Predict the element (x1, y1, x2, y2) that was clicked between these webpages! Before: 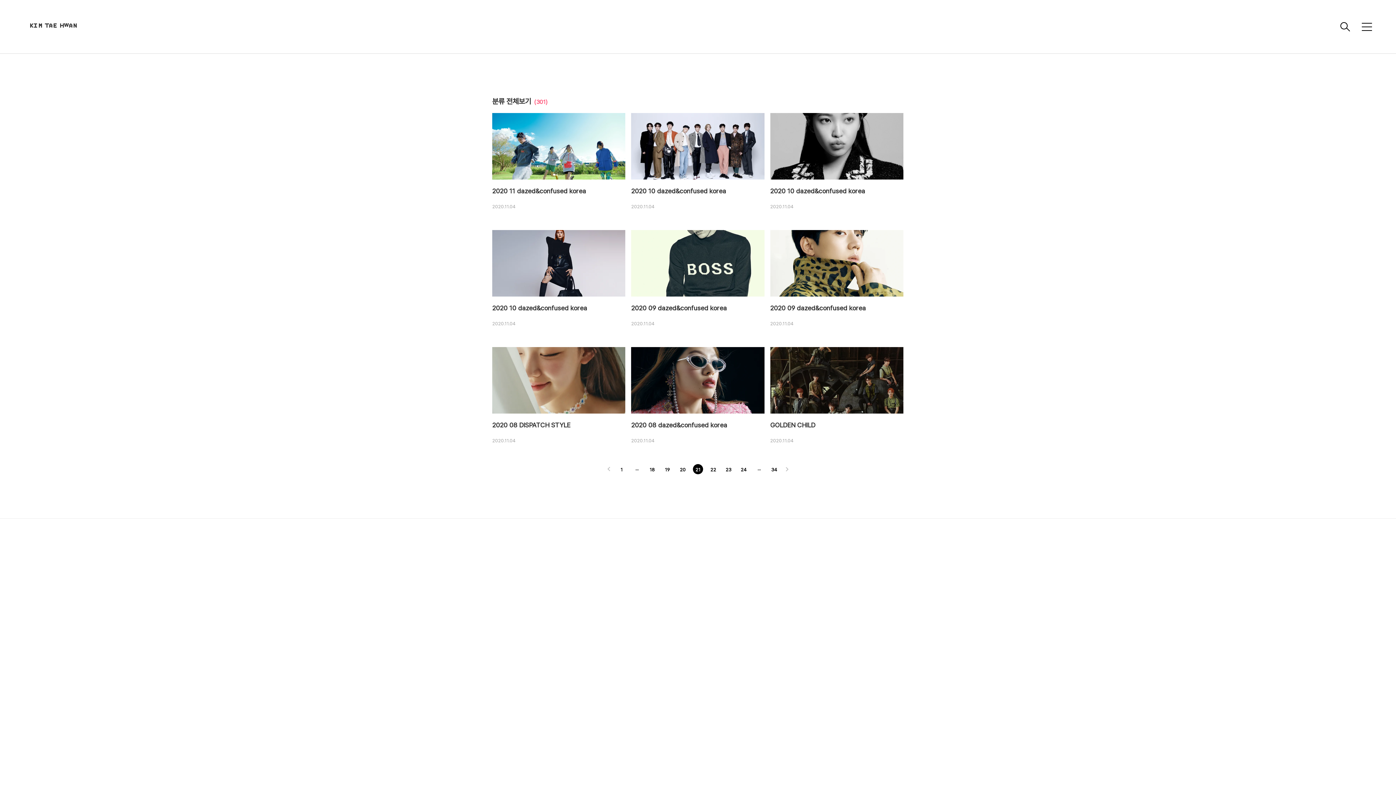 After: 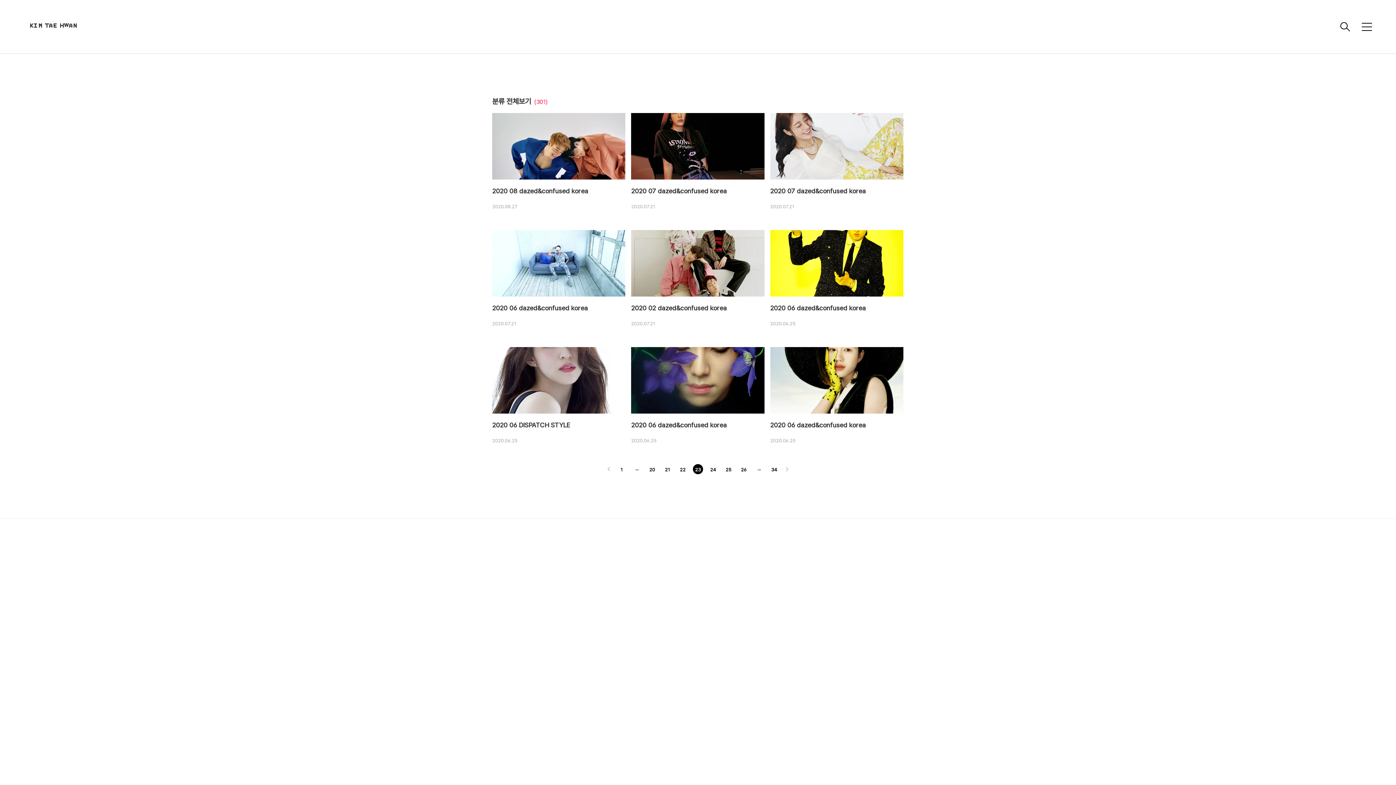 Action: bbox: (721, 466, 735, 473) label: 23